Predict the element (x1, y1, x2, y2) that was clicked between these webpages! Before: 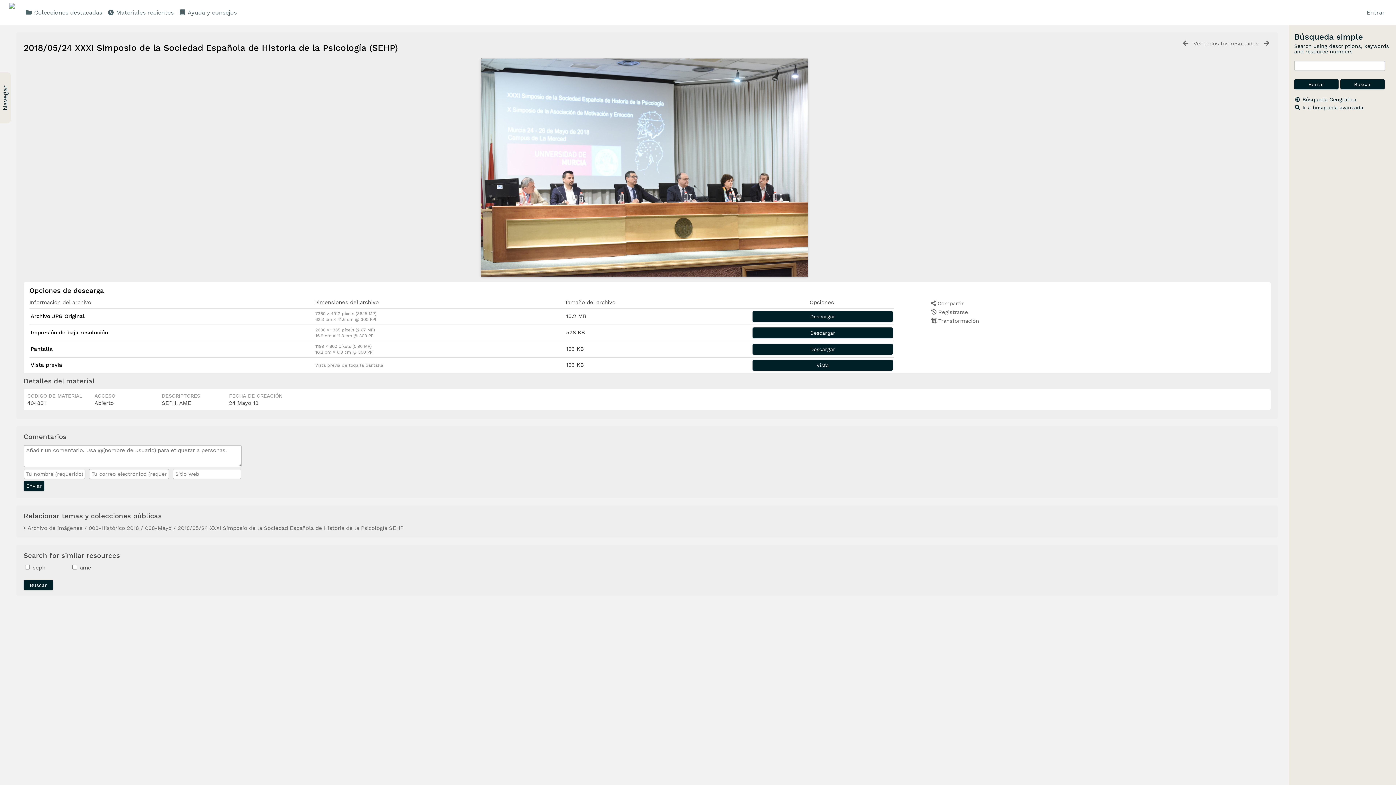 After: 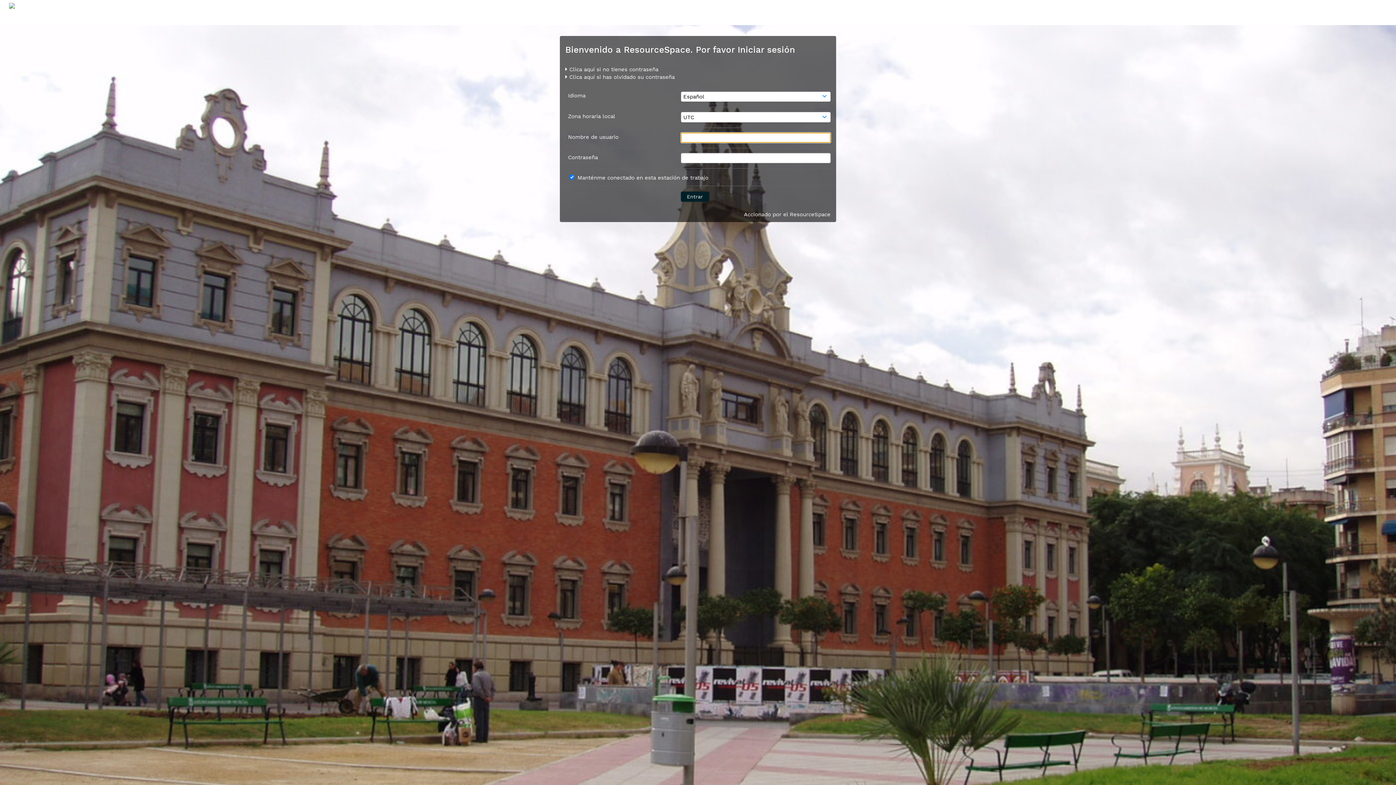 Action: label: Entrar bbox: (1367, 6, 1385, 19)